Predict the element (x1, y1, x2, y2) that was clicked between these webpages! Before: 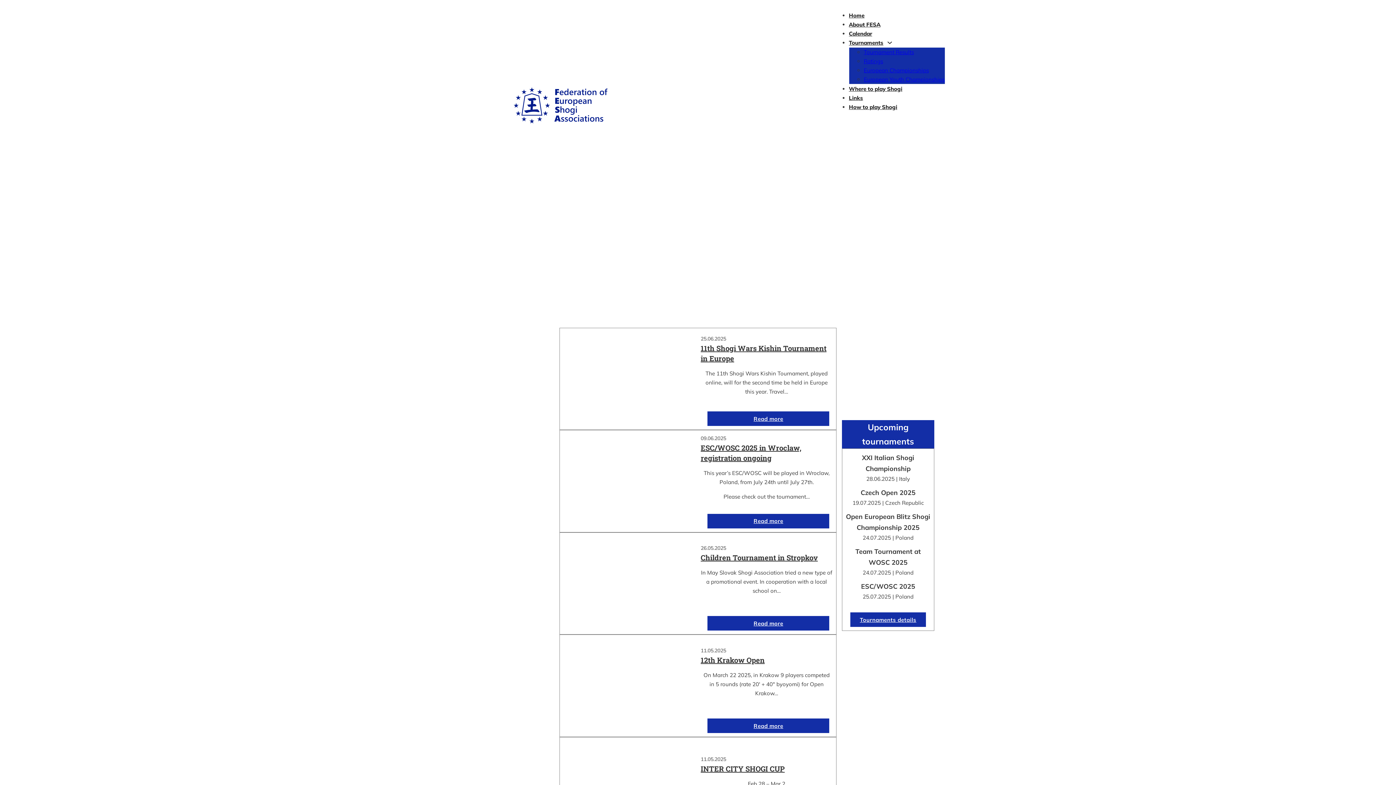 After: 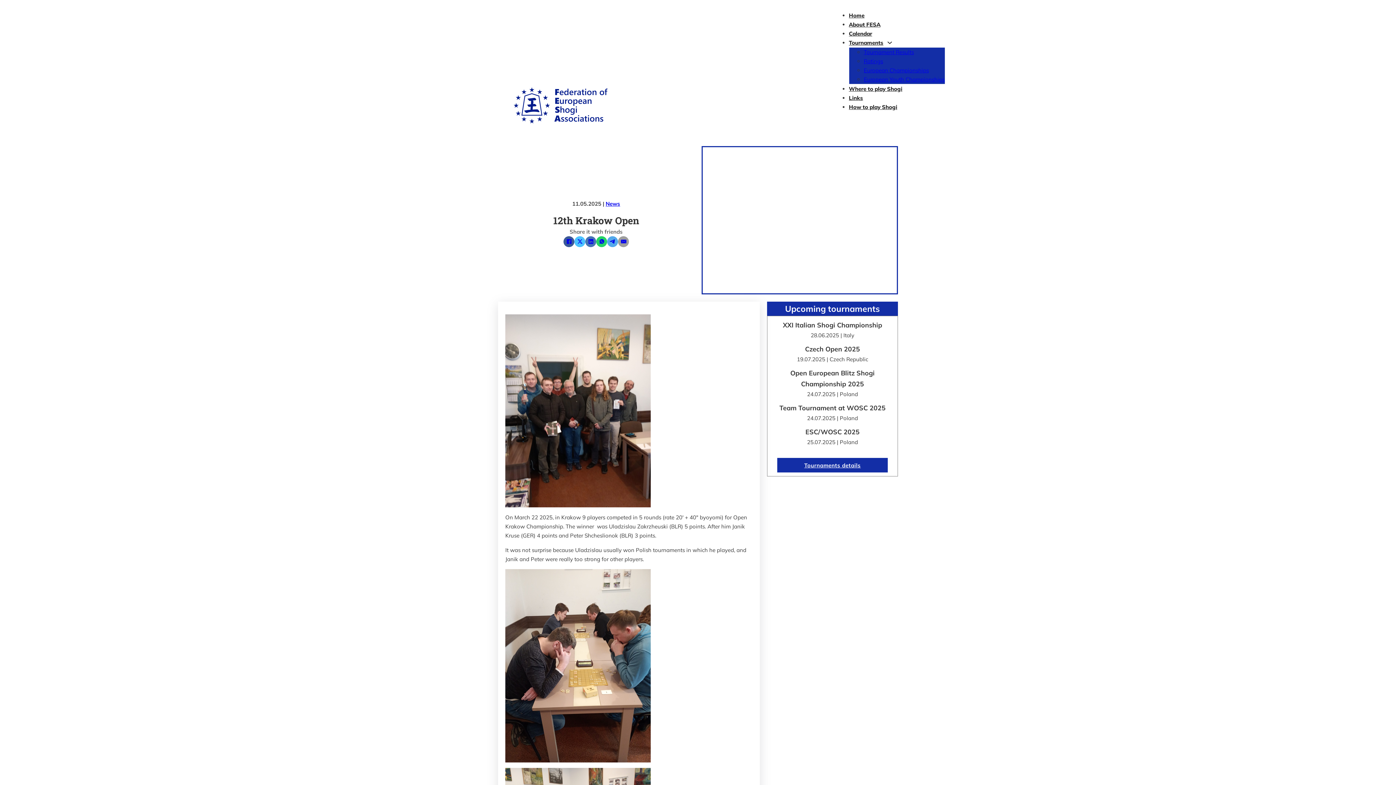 Action: bbox: (707, 719, 829, 733) label: Read more 12th Krakow Open